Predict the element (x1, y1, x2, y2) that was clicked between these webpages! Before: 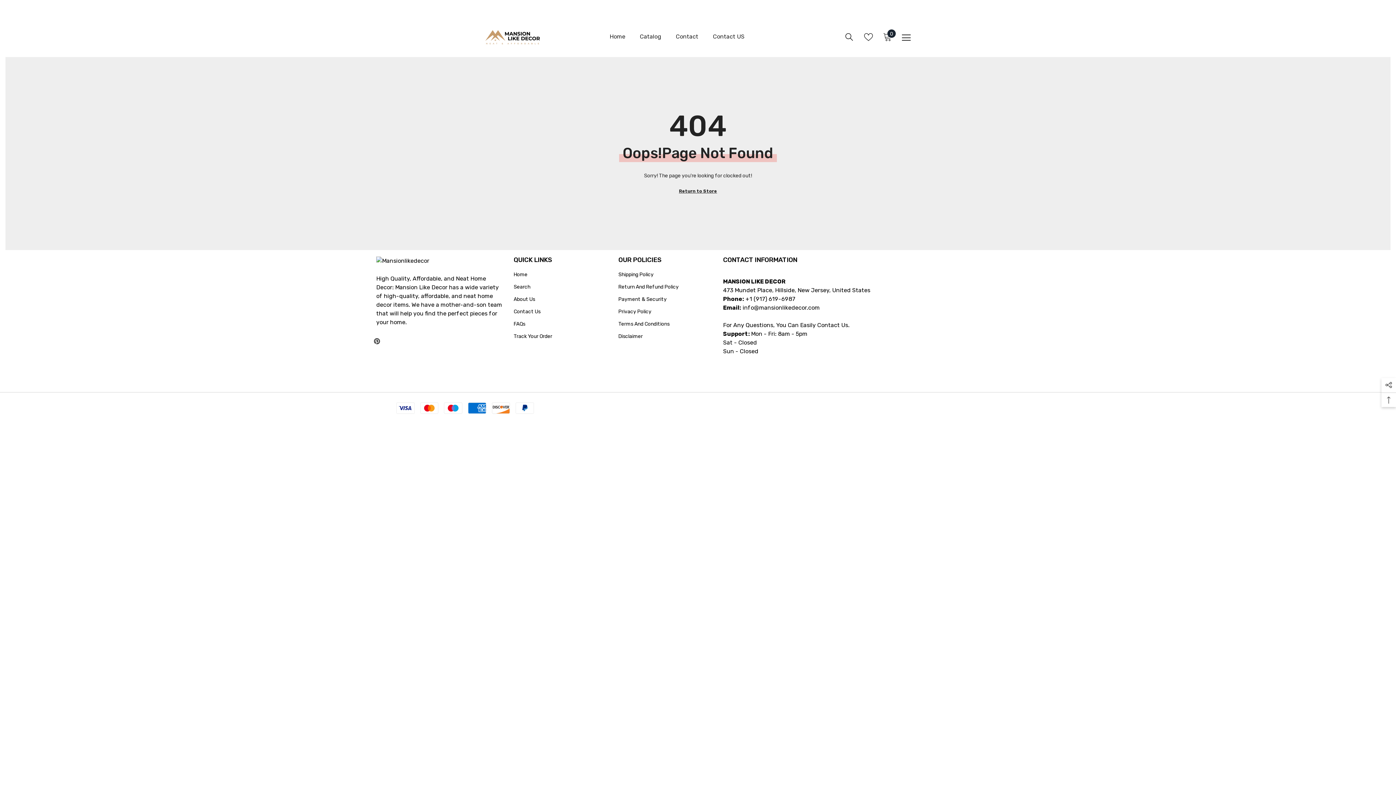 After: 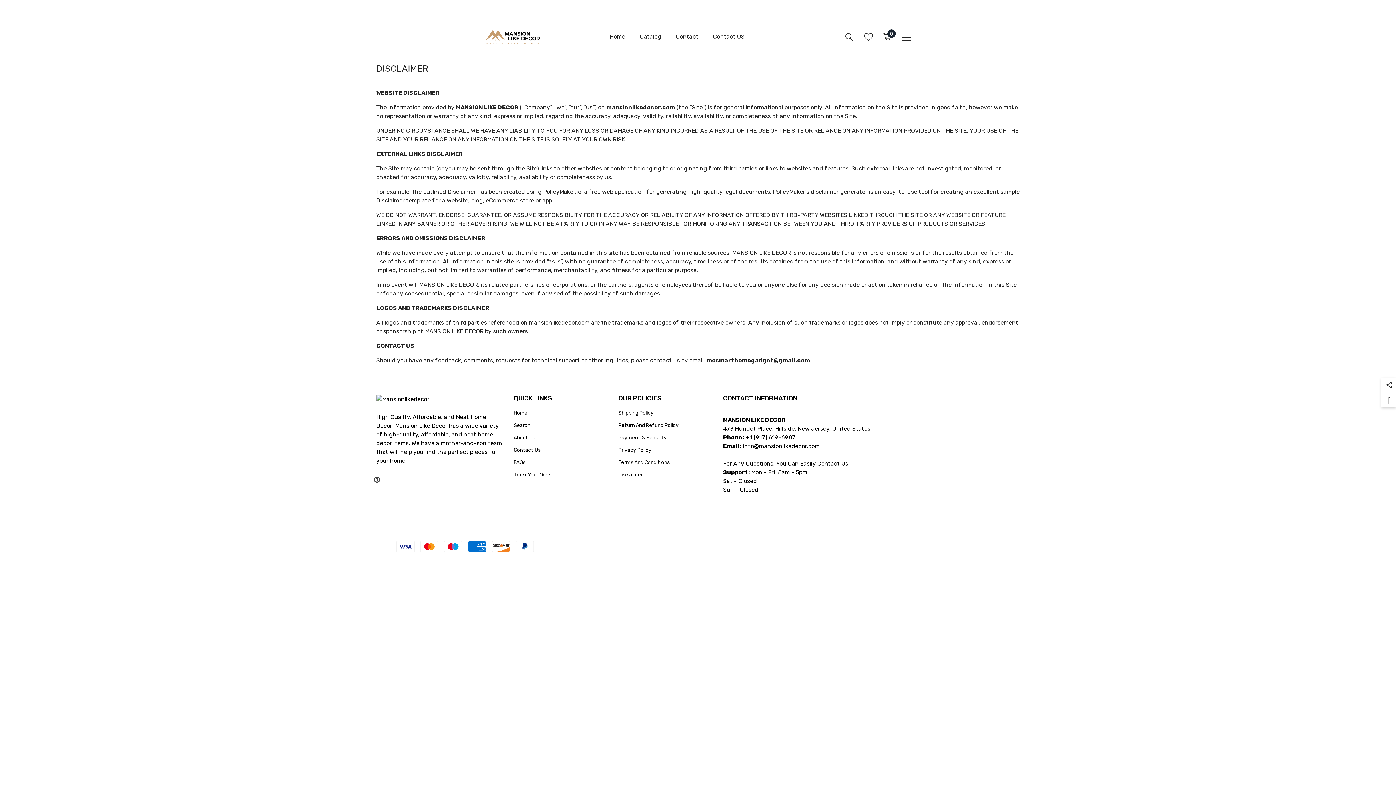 Action: label: Disclaimer bbox: (618, 330, 642, 342)